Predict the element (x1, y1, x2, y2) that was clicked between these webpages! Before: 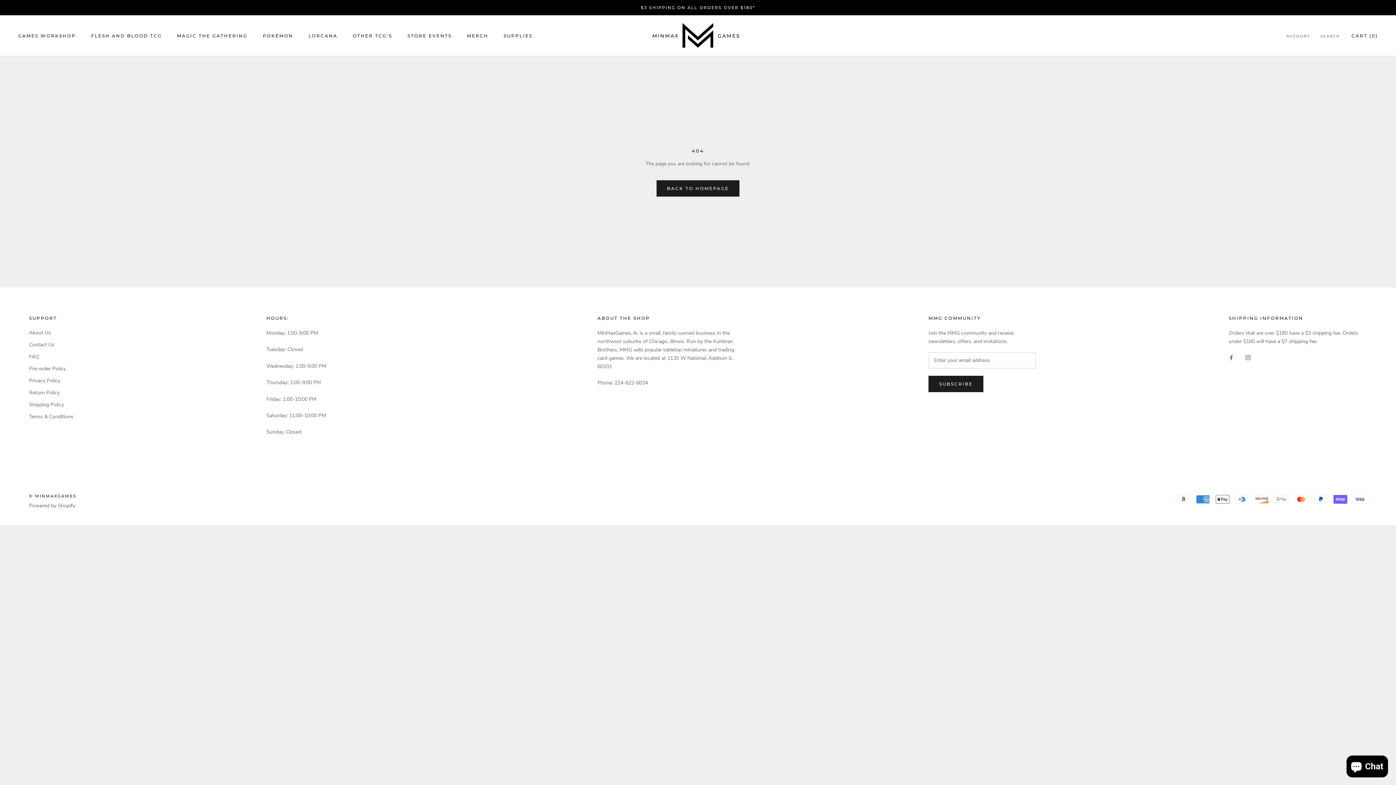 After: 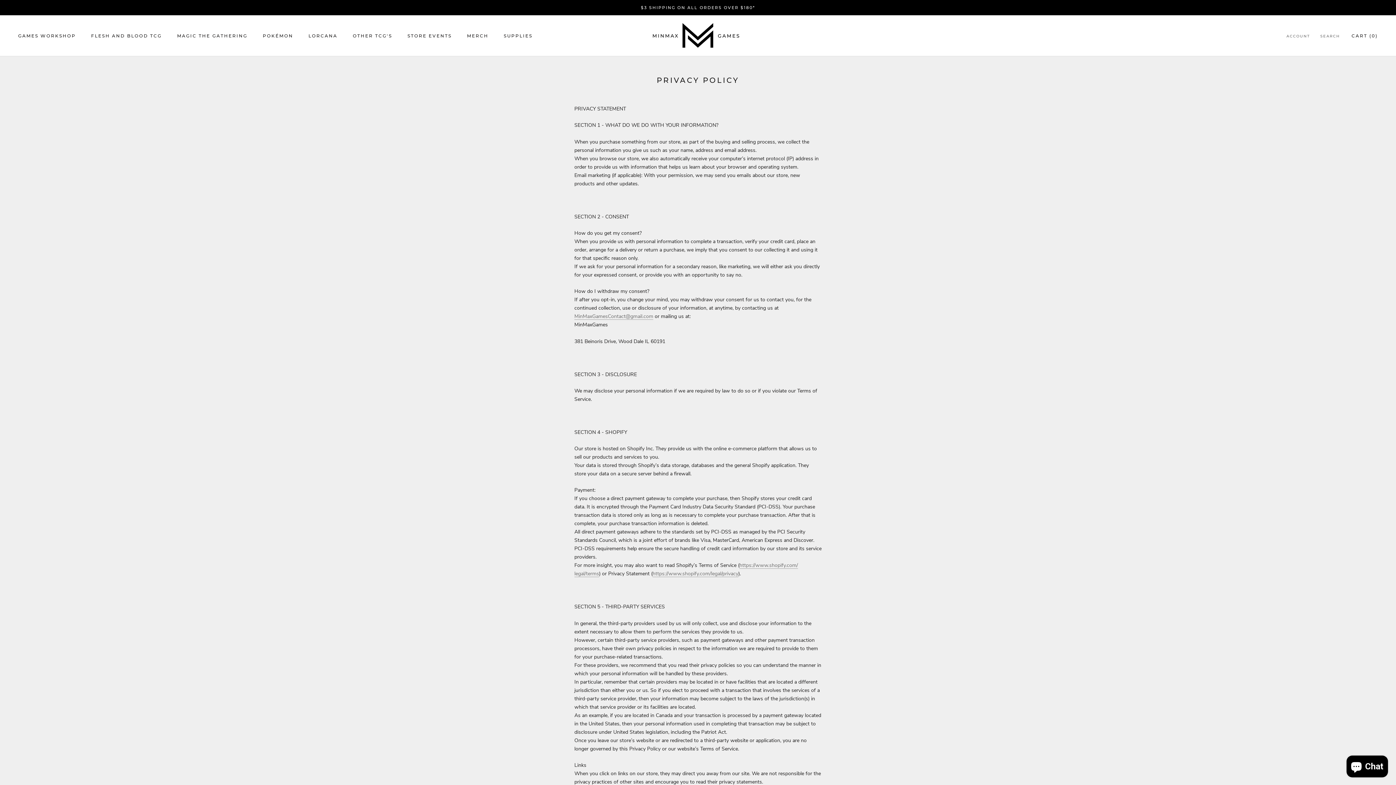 Action: bbox: (29, 377, 73, 384) label: Privacy Policy